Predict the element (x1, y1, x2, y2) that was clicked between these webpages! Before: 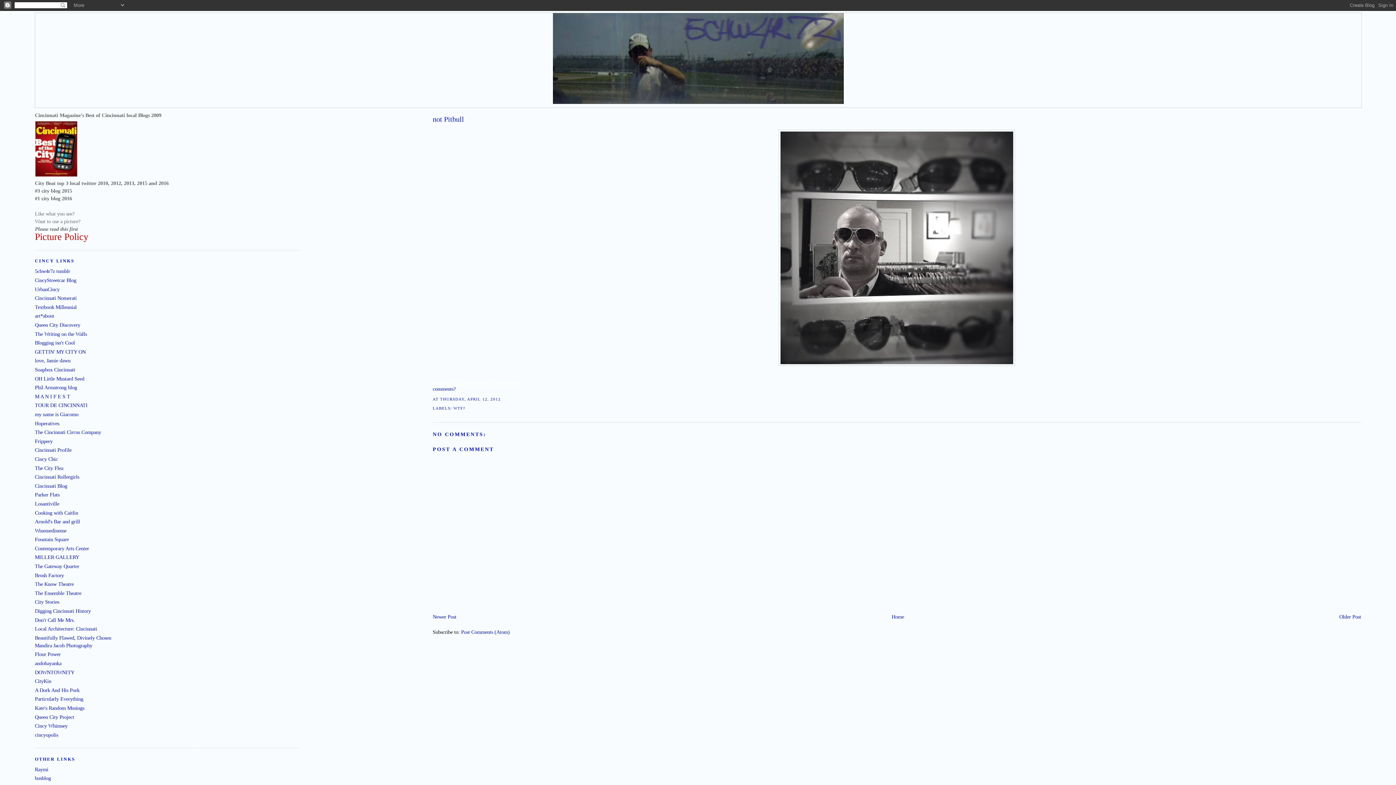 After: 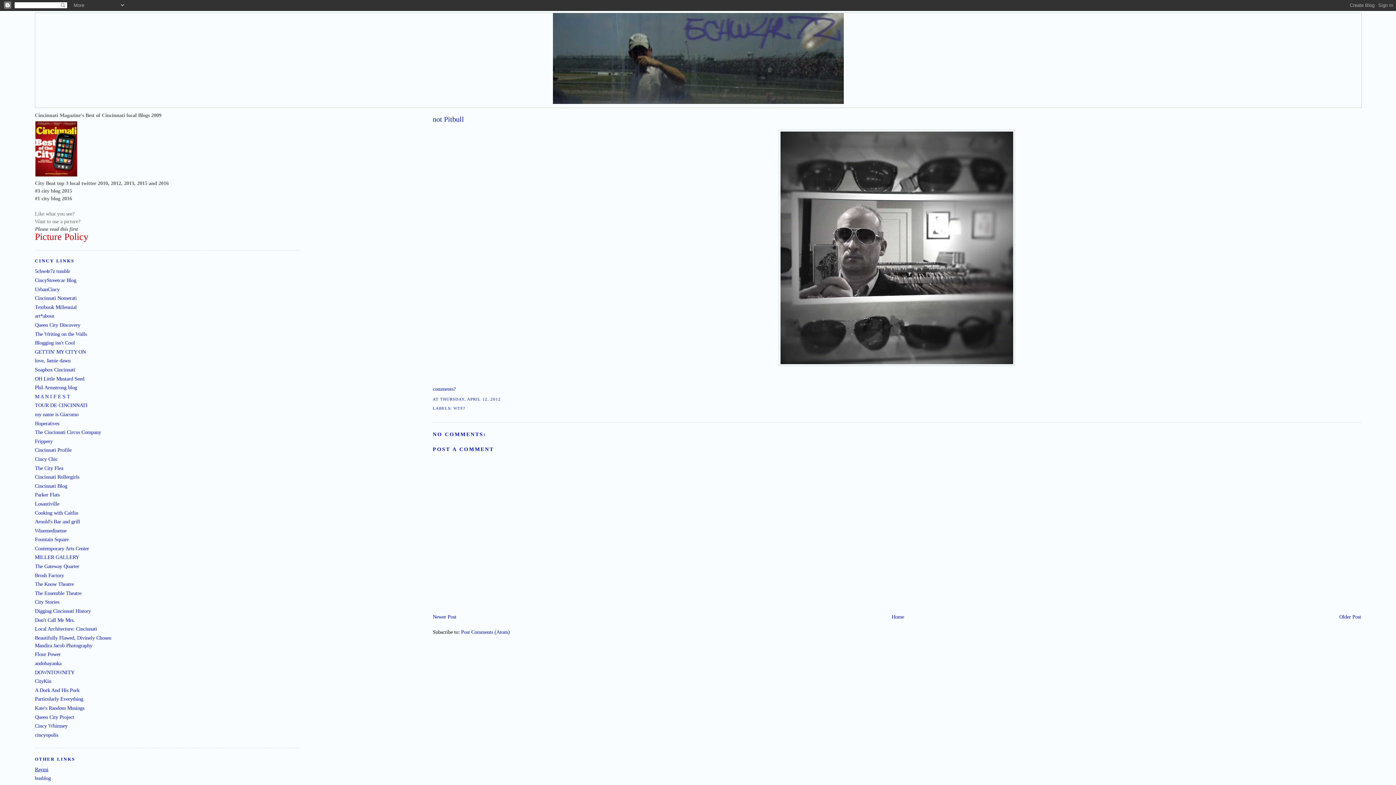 Action: label: Raymi bbox: (34, 766, 48, 772)